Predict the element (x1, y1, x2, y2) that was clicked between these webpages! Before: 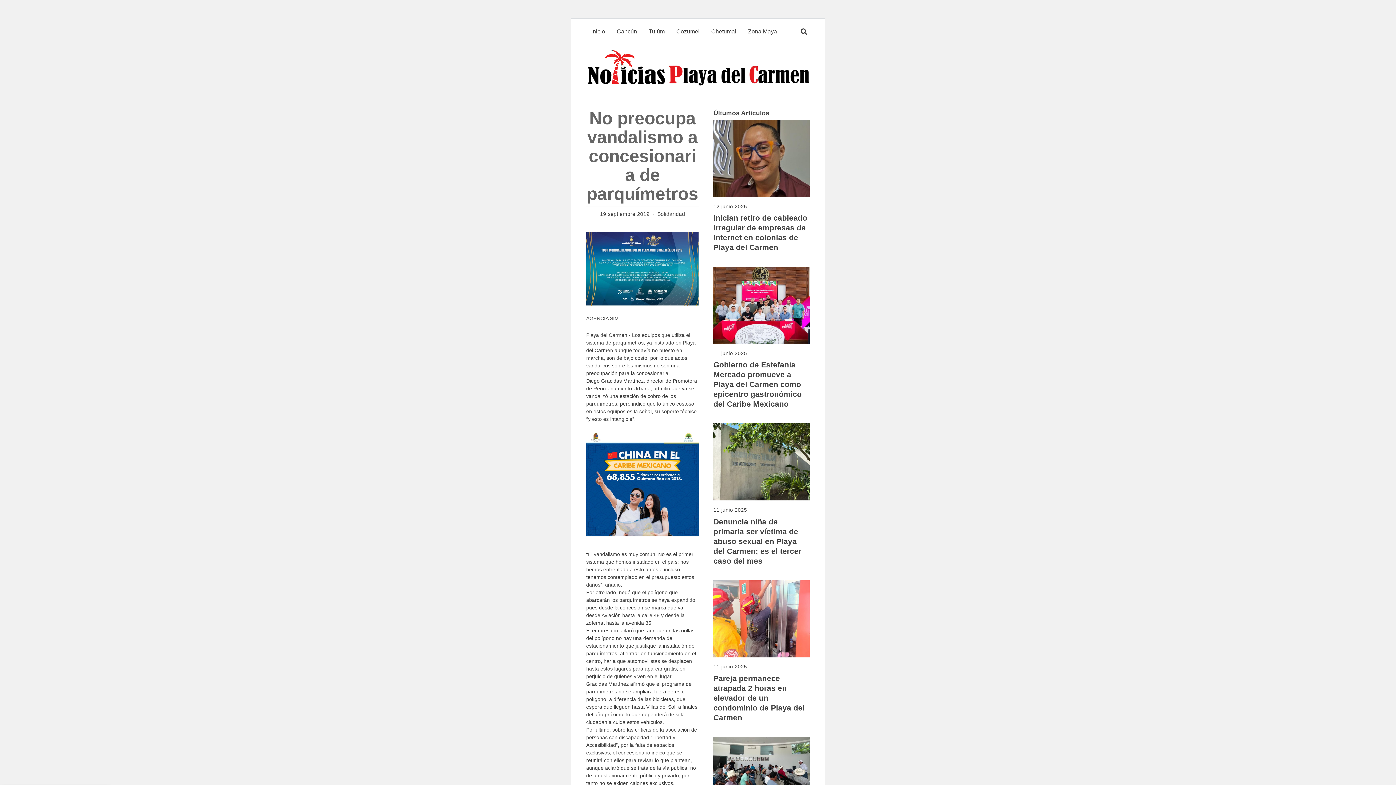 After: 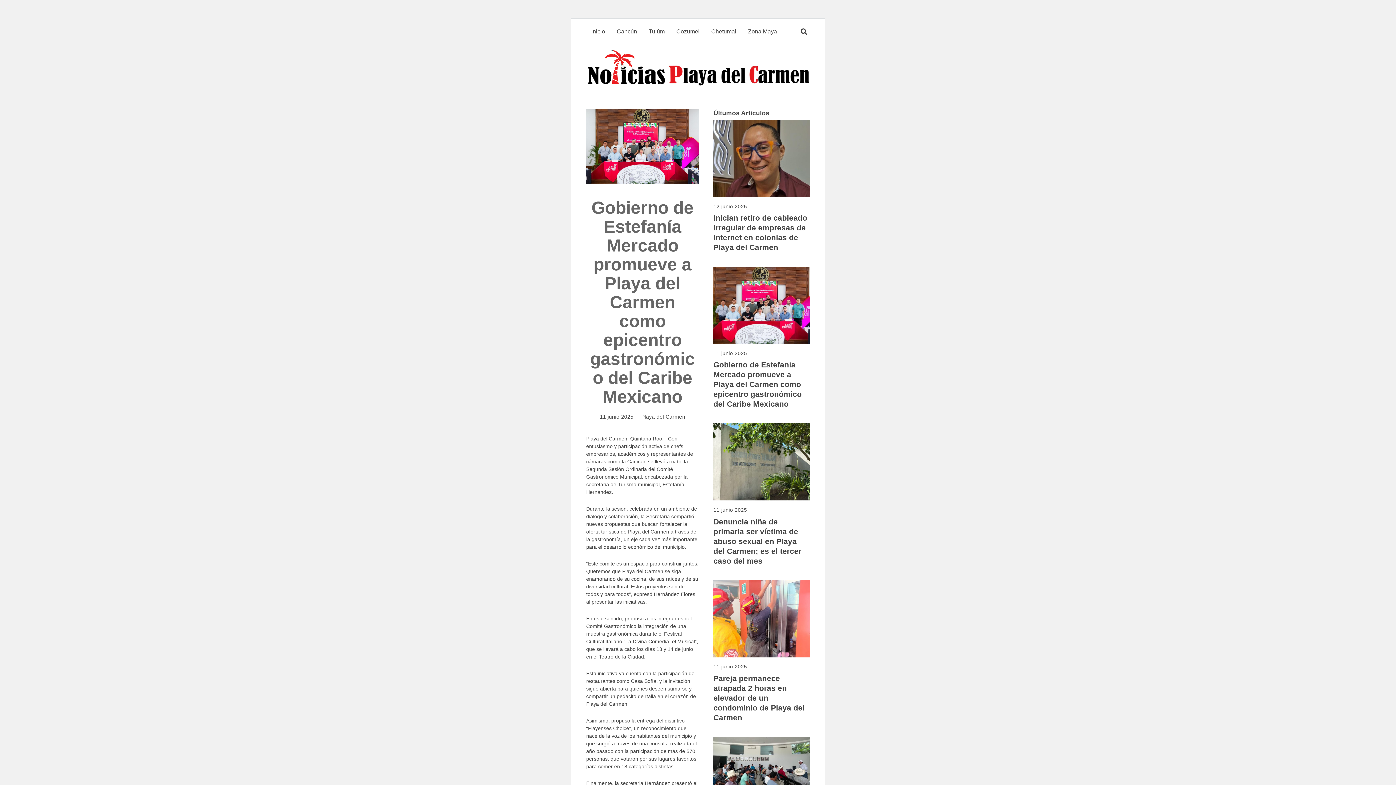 Action: bbox: (713, 267, 809, 344)